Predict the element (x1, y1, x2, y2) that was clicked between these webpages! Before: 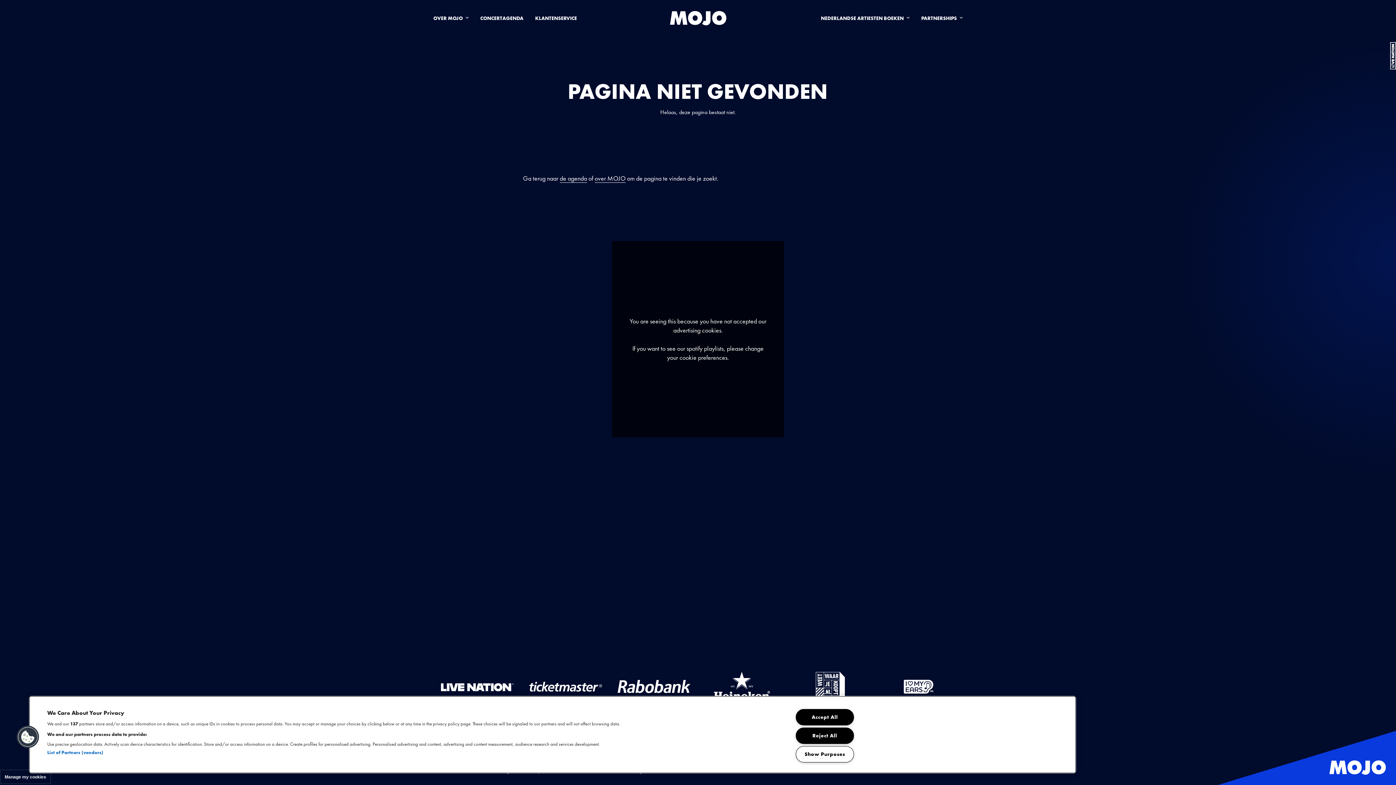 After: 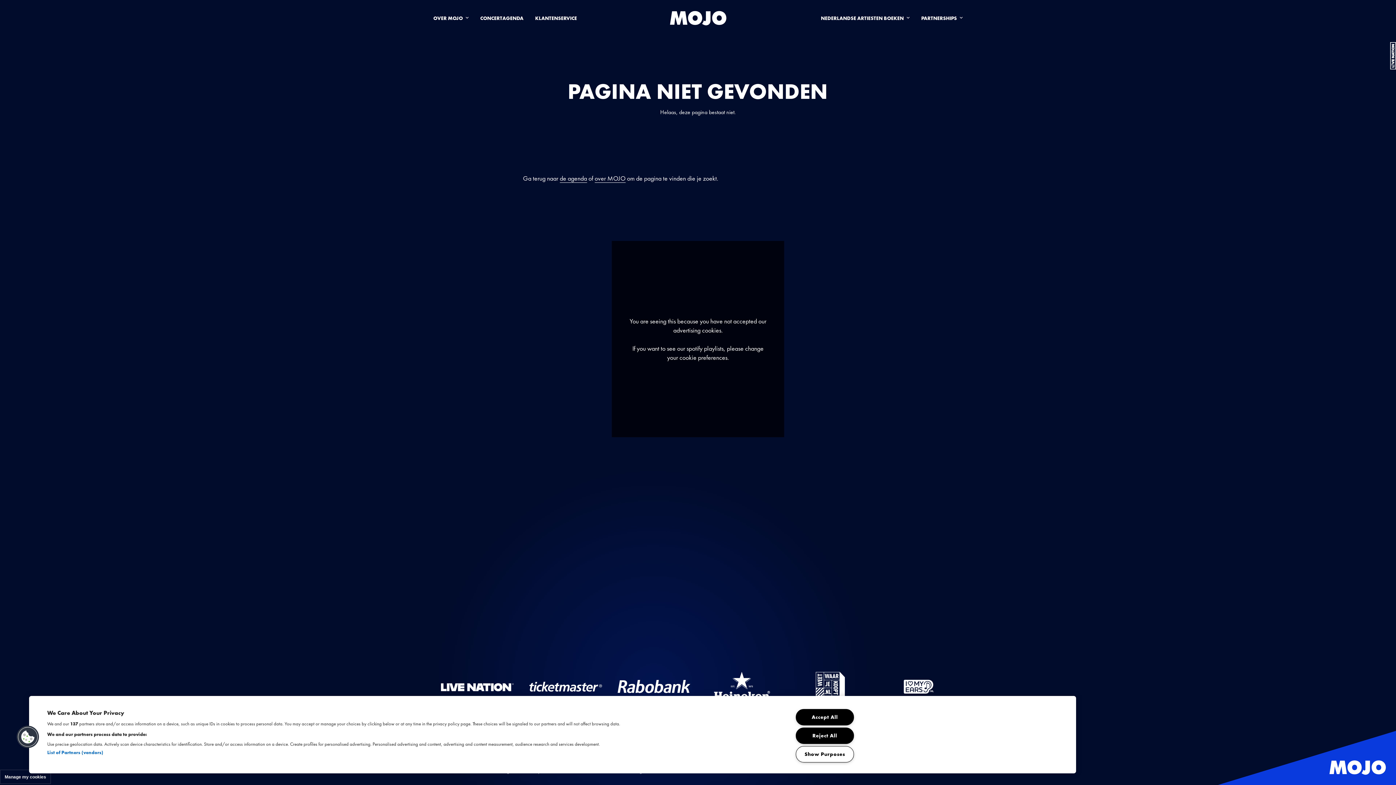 Action: label: Rabobank bbox: (617, 680, 690, 693)